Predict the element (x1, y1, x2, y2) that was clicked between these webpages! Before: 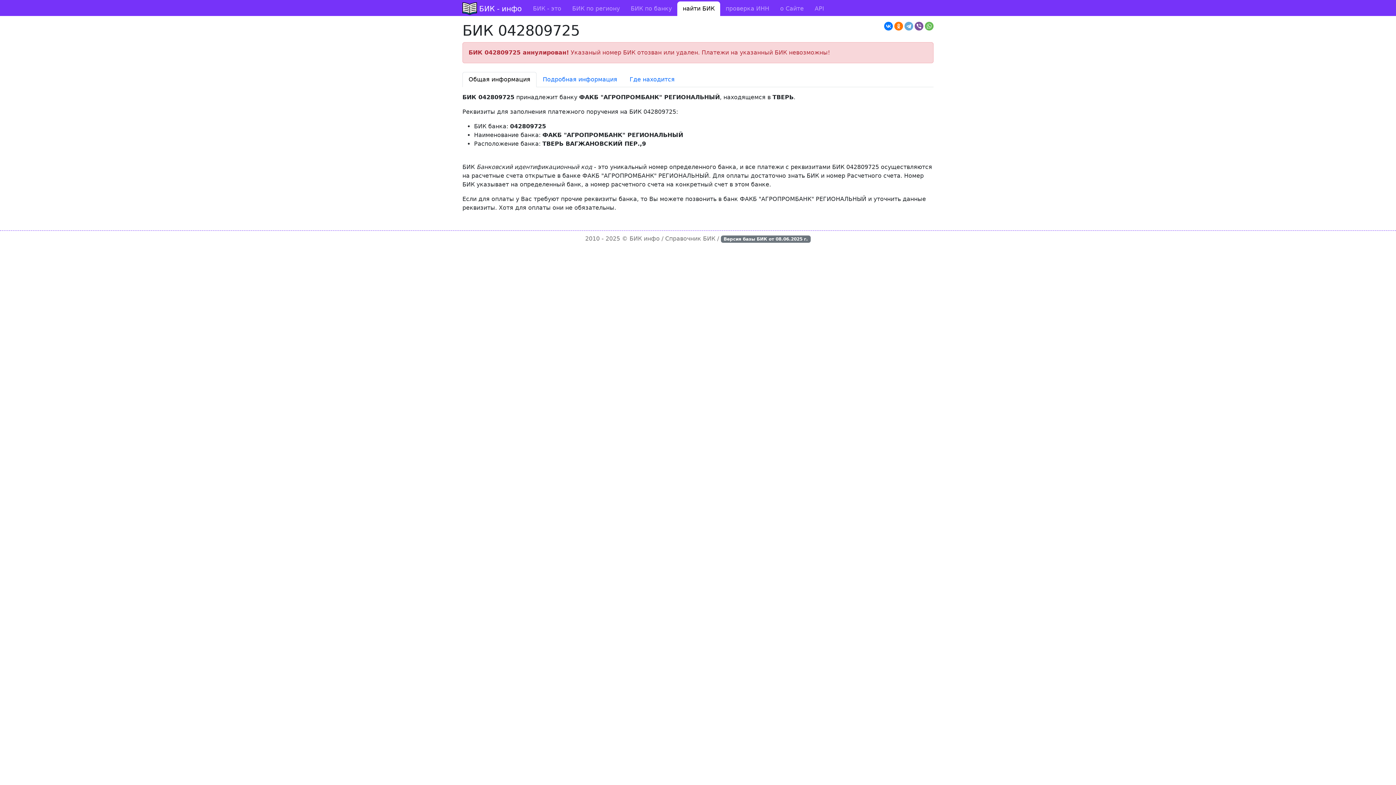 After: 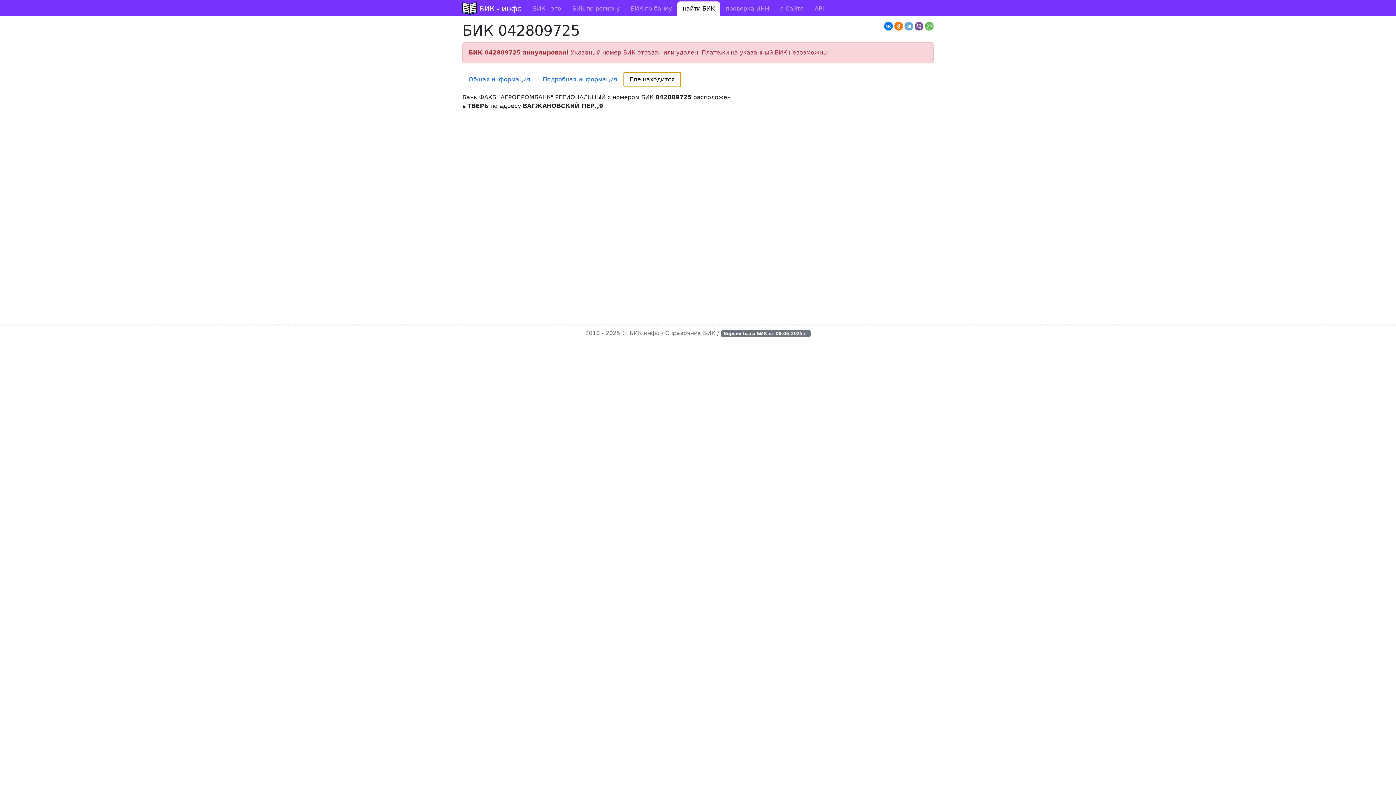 Action: bbox: (623, 72, 681, 87) label: Где находится